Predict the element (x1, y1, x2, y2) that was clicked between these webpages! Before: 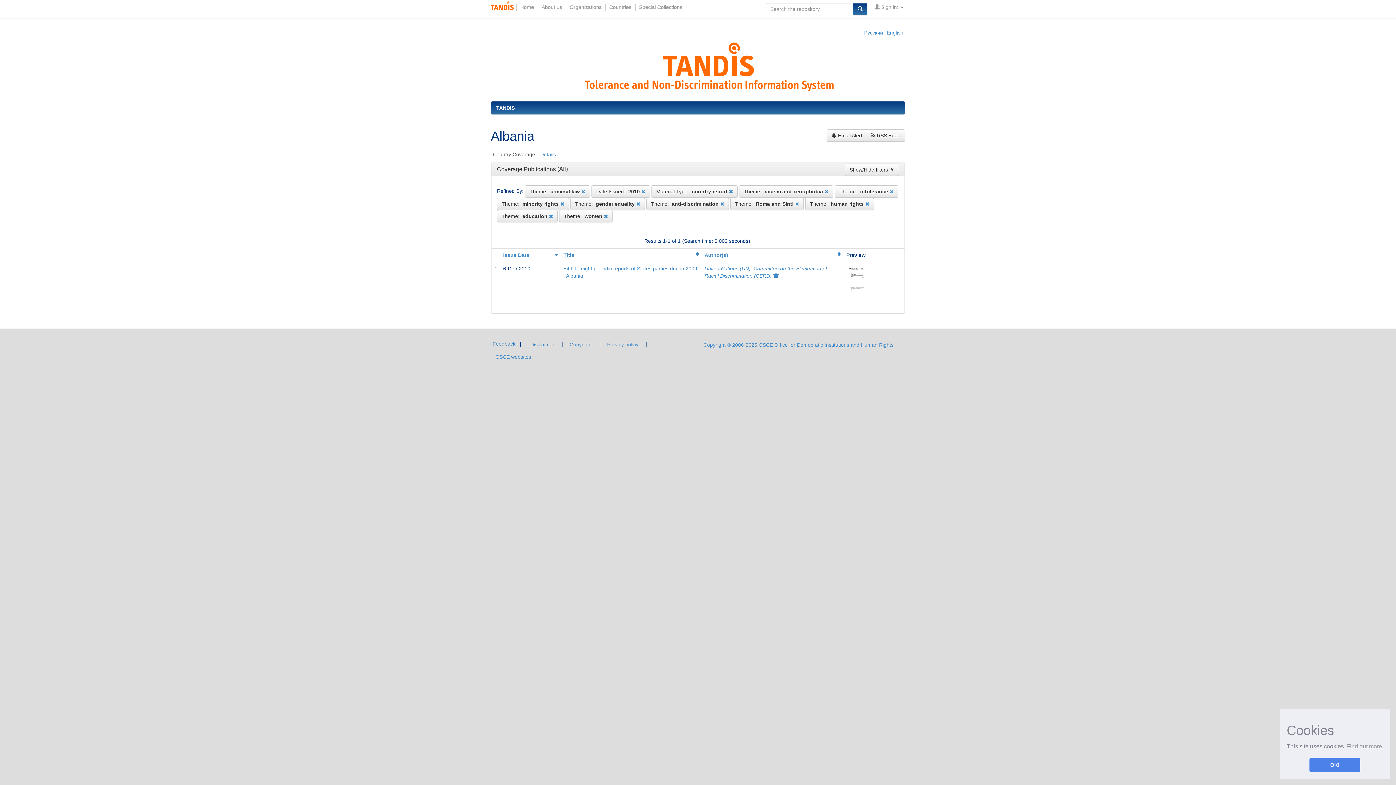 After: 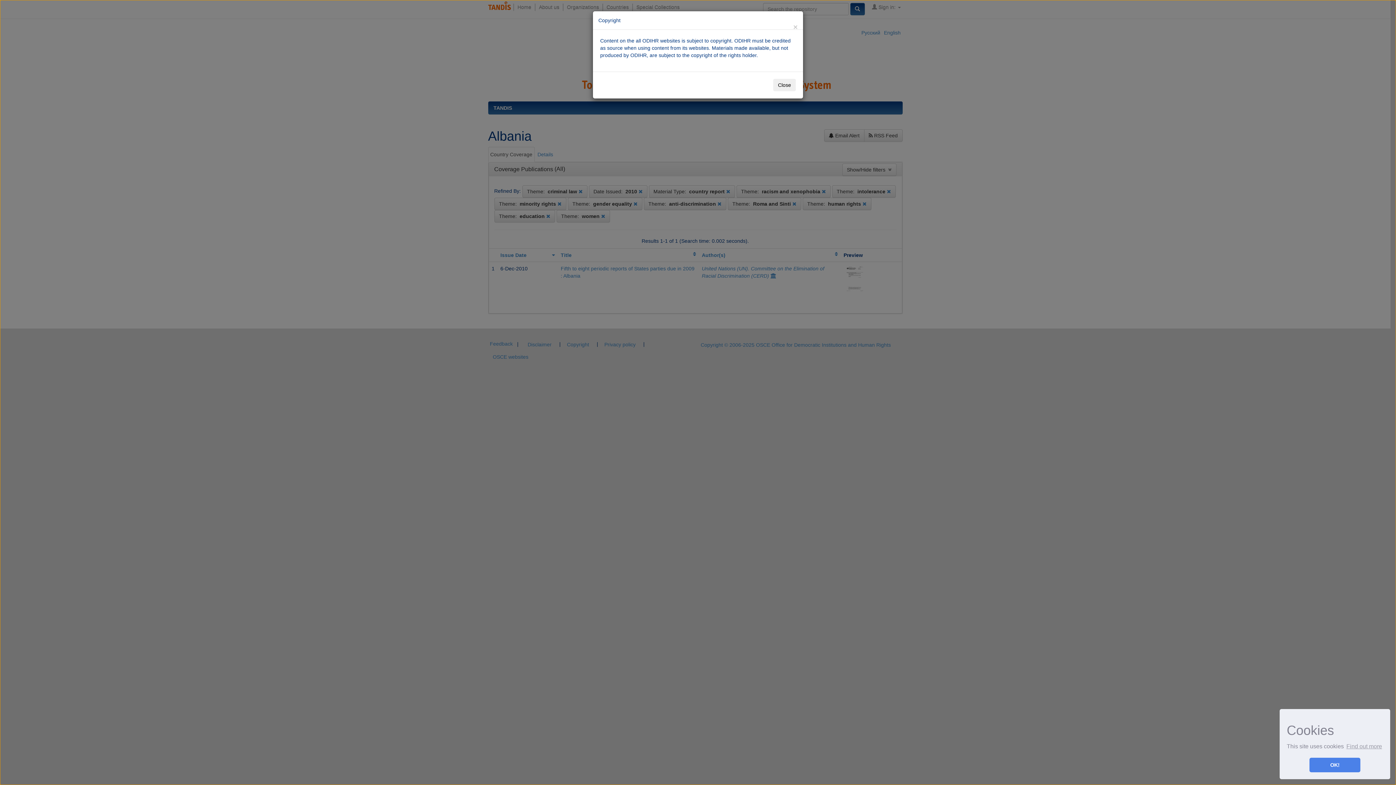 Action: bbox: (565, 338, 596, 350) label: Copyright